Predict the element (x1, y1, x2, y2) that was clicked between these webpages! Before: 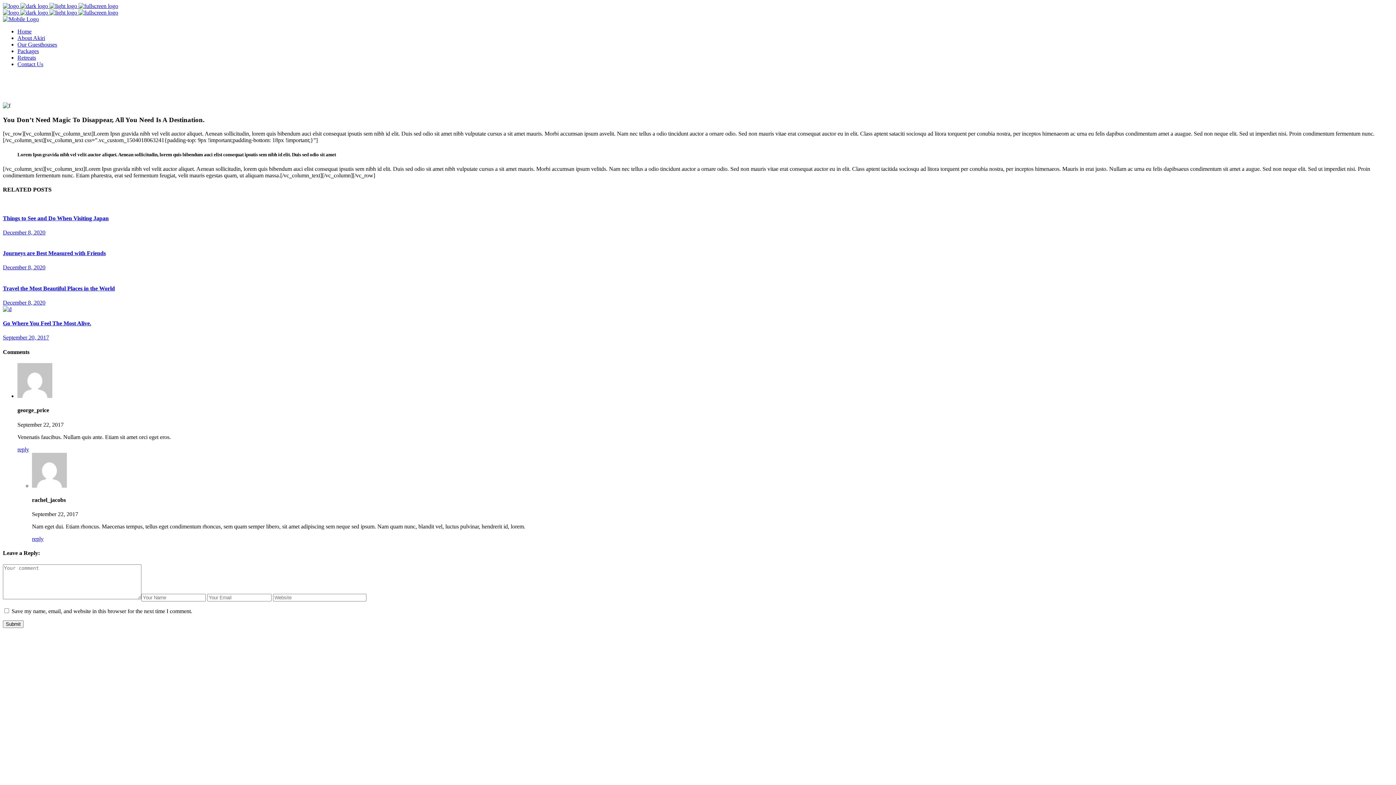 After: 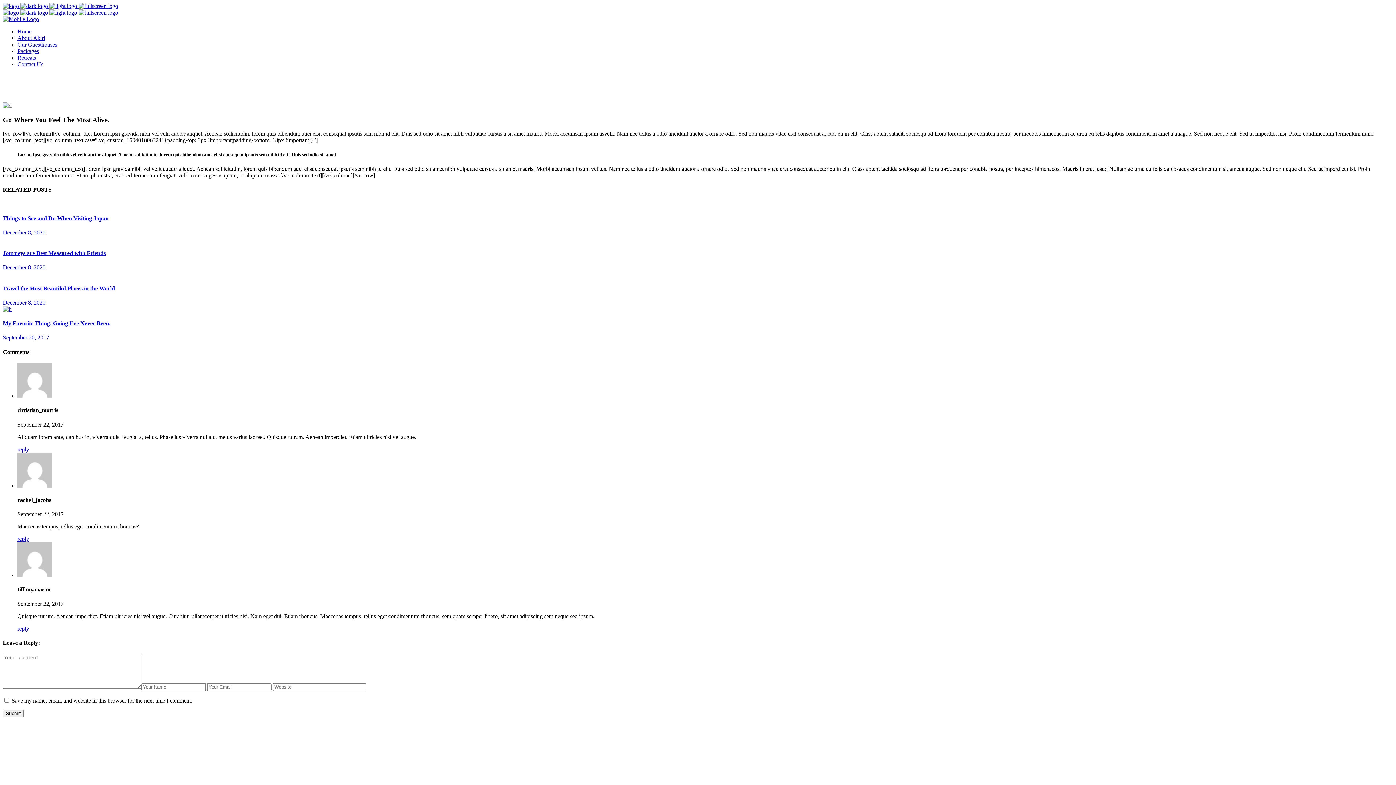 Action: bbox: (2, 320, 91, 326) label: Go Where You Feel The Most Alive.